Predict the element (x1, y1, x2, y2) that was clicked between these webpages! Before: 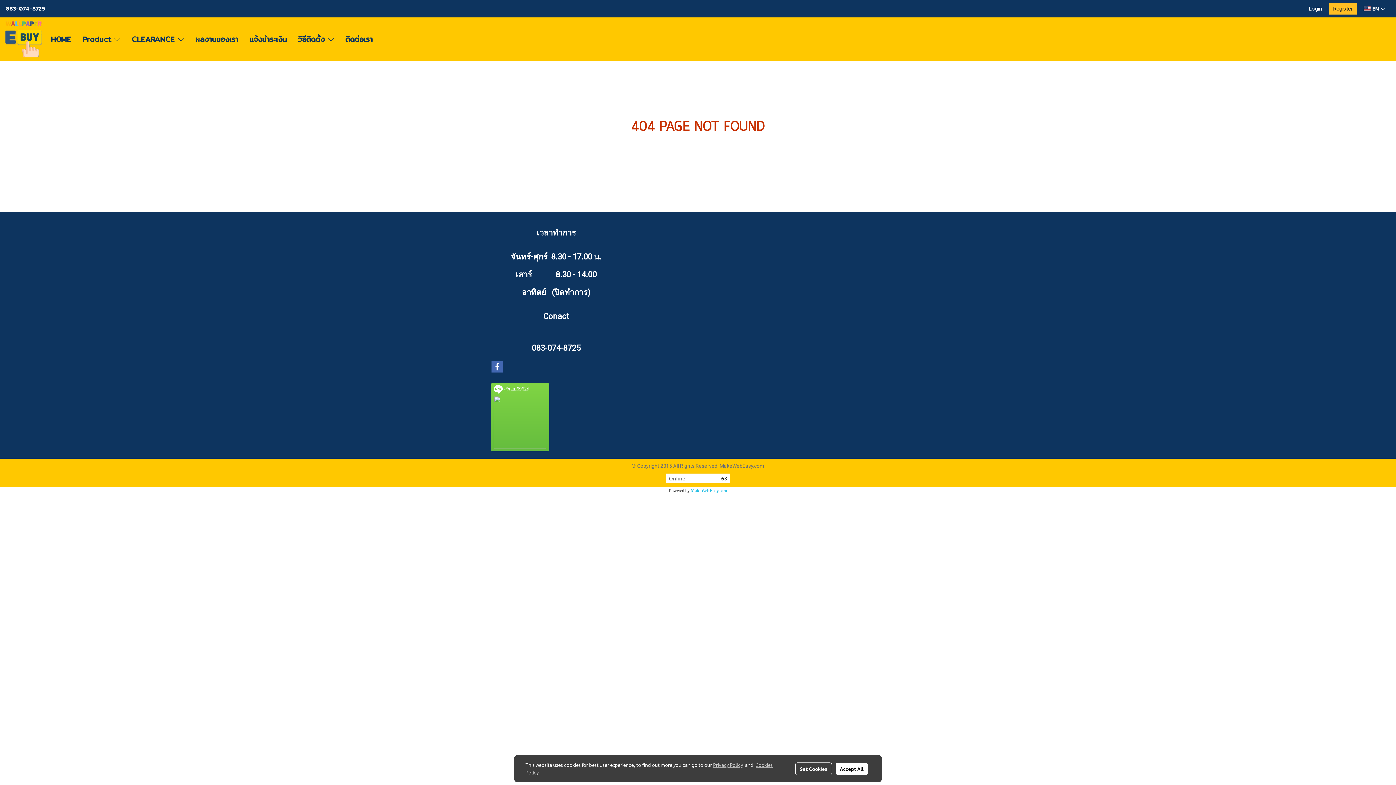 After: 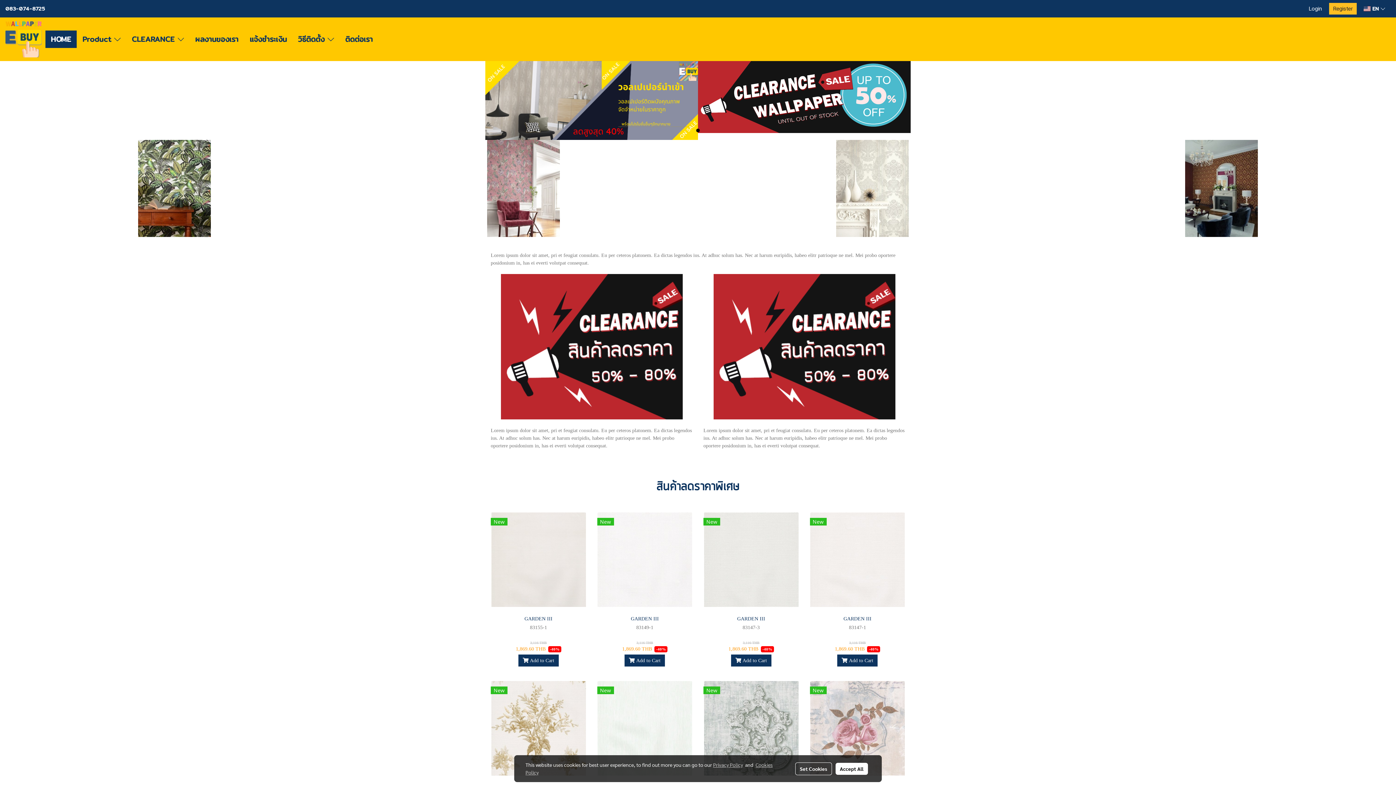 Action: bbox: (5, 36, 41, 41)